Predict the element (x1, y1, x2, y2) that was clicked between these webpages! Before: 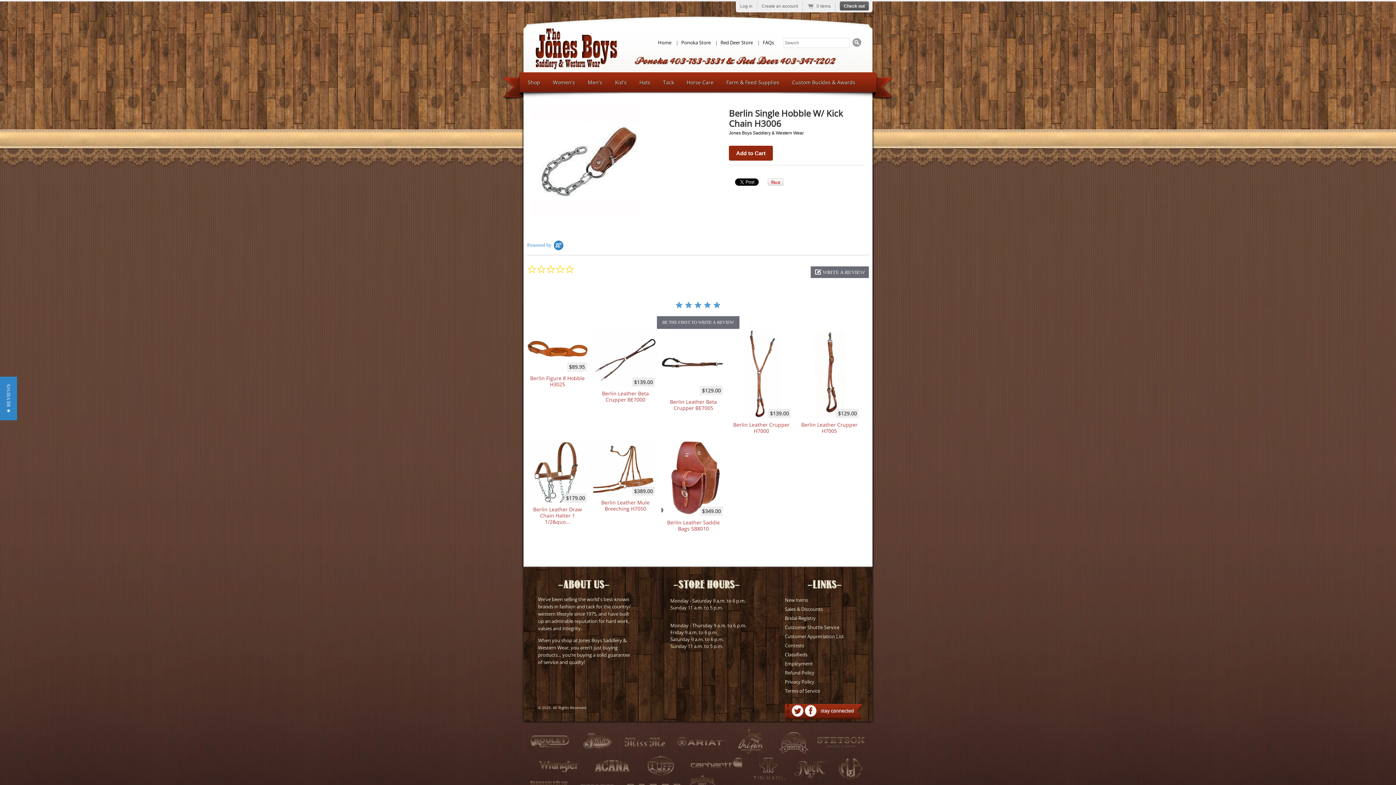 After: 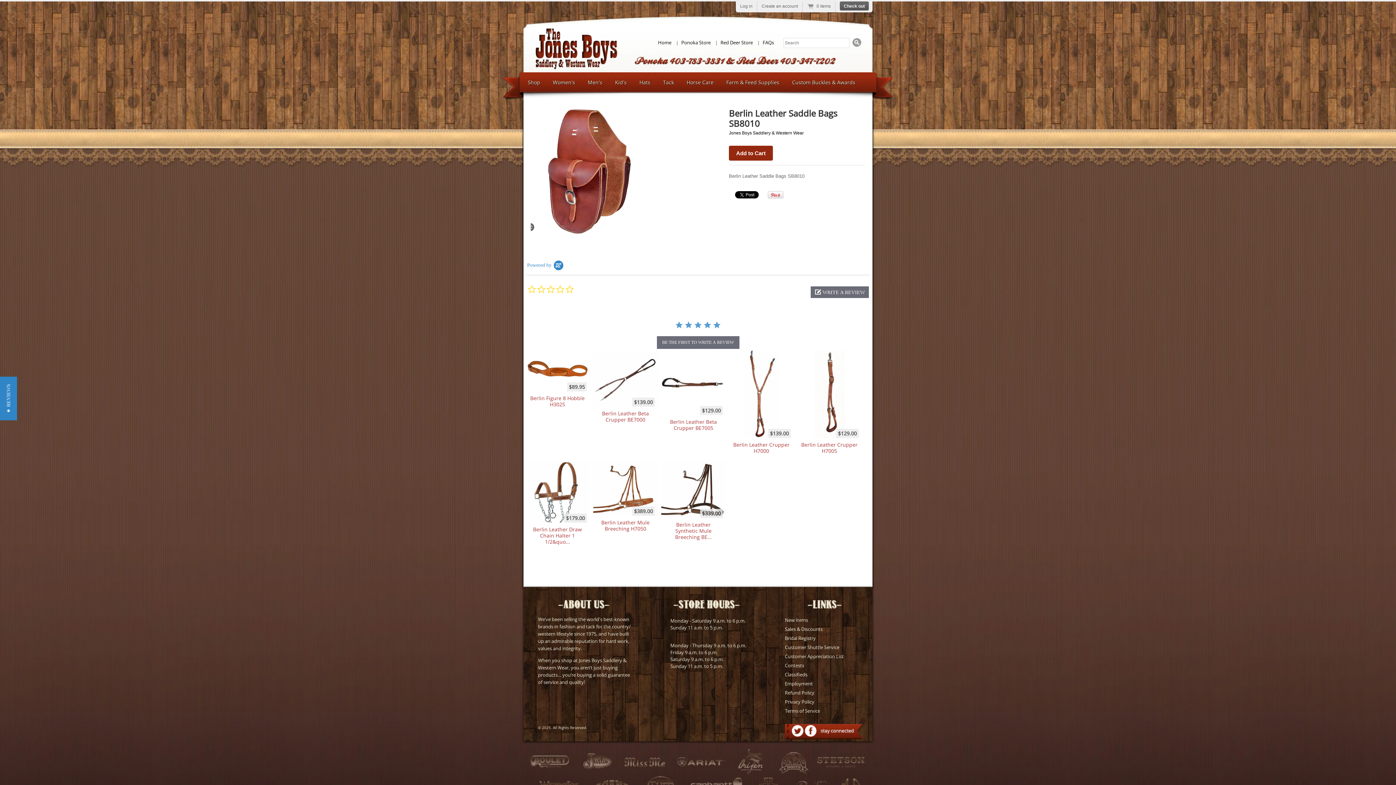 Action: bbox: (665, 519, 722, 531) label: Berlin Leather Saddle Bags SB8010